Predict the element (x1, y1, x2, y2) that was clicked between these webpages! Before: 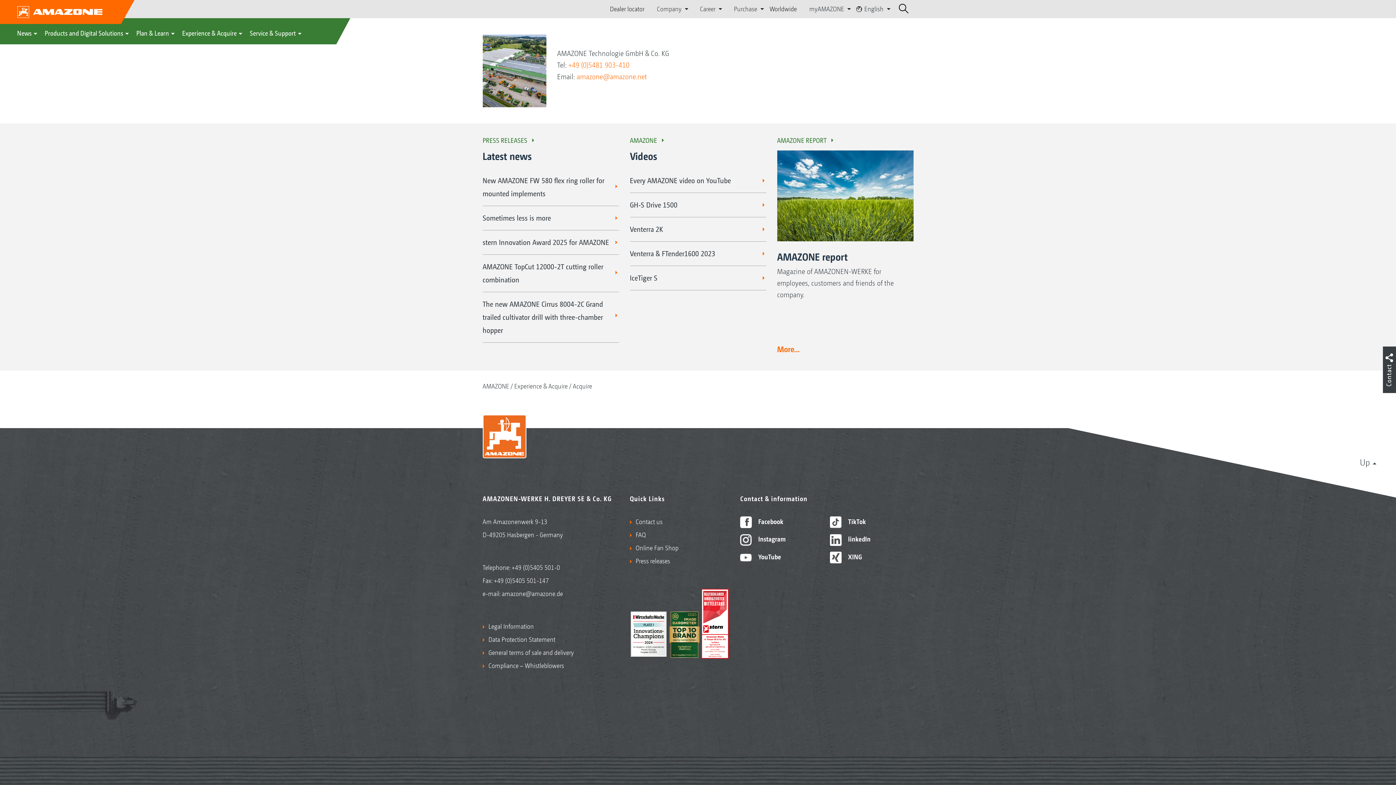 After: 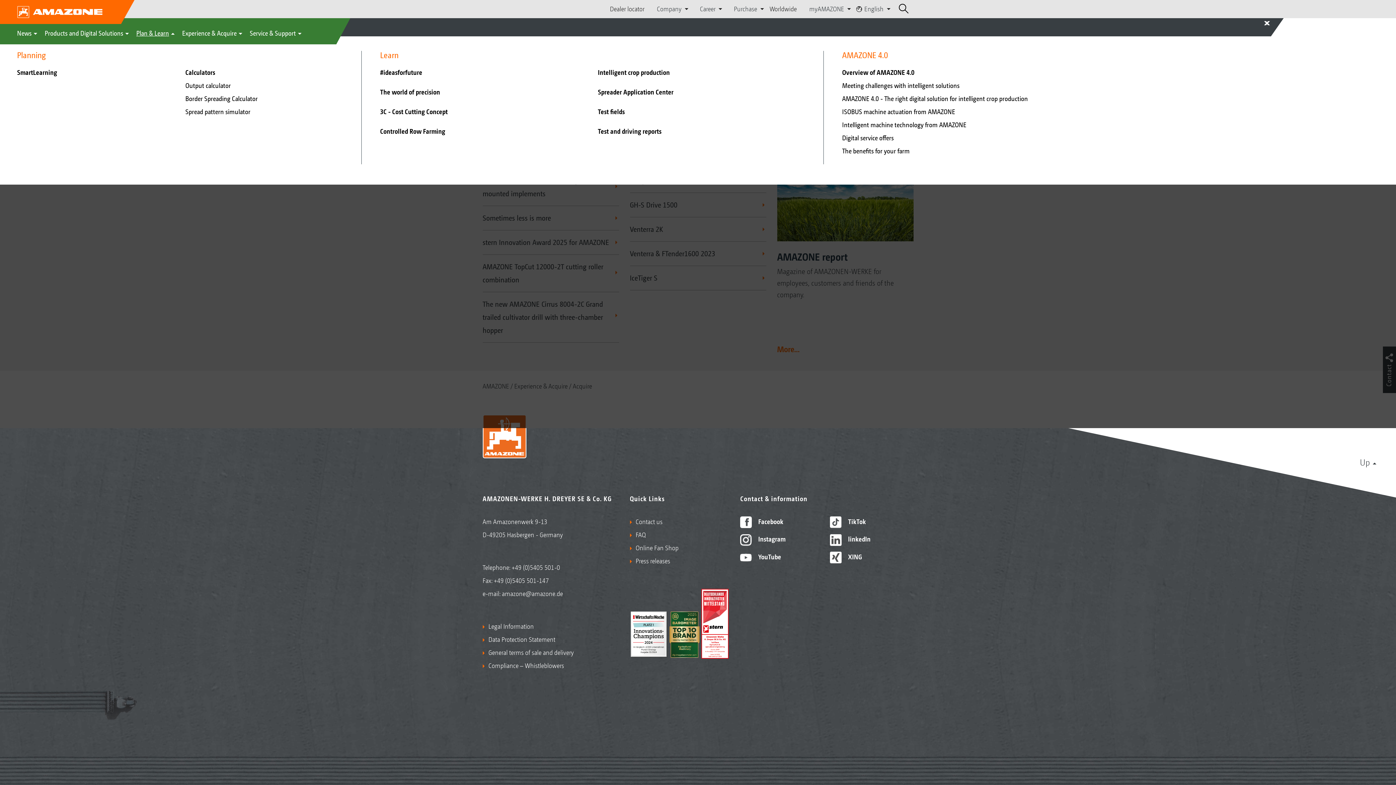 Action: bbox: (136, 24, 175, 42) label: Plan & Learn